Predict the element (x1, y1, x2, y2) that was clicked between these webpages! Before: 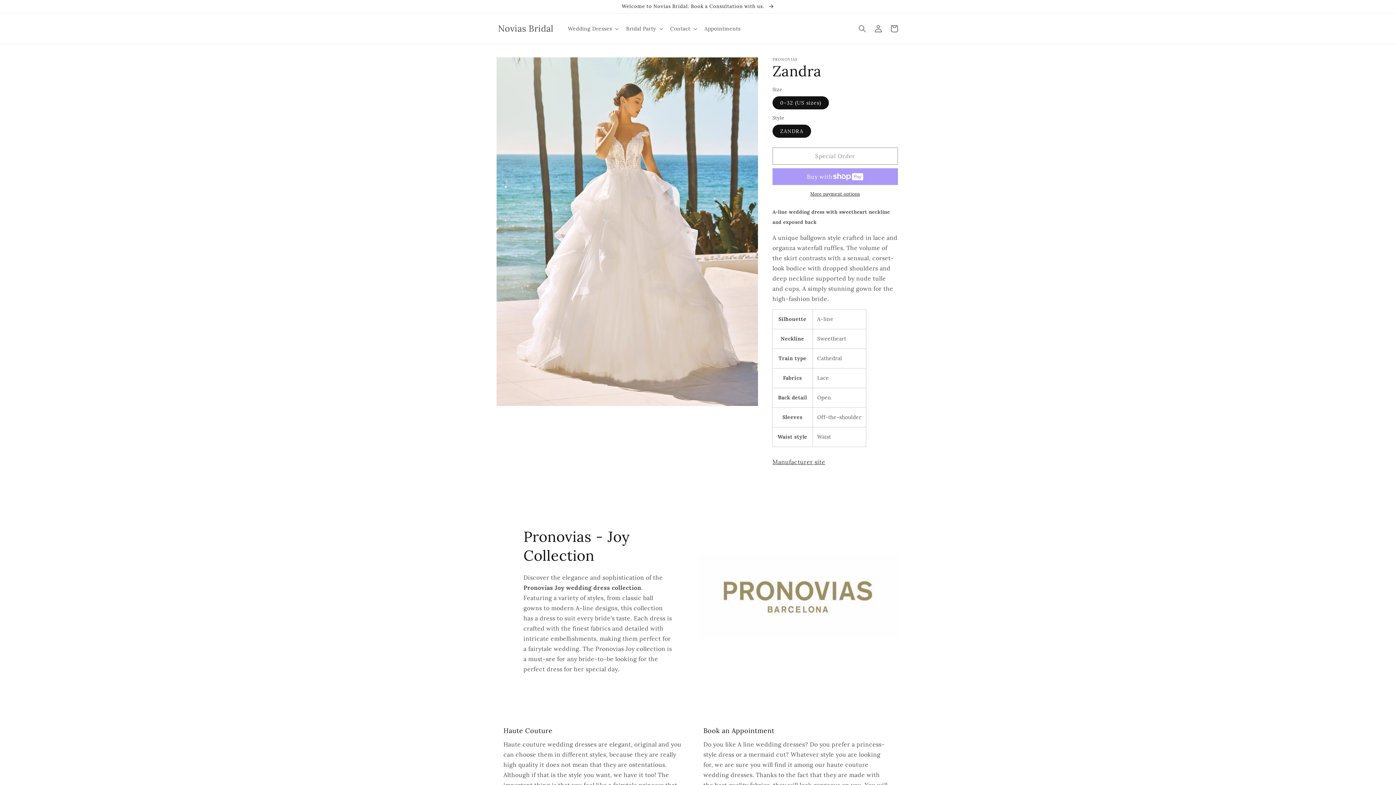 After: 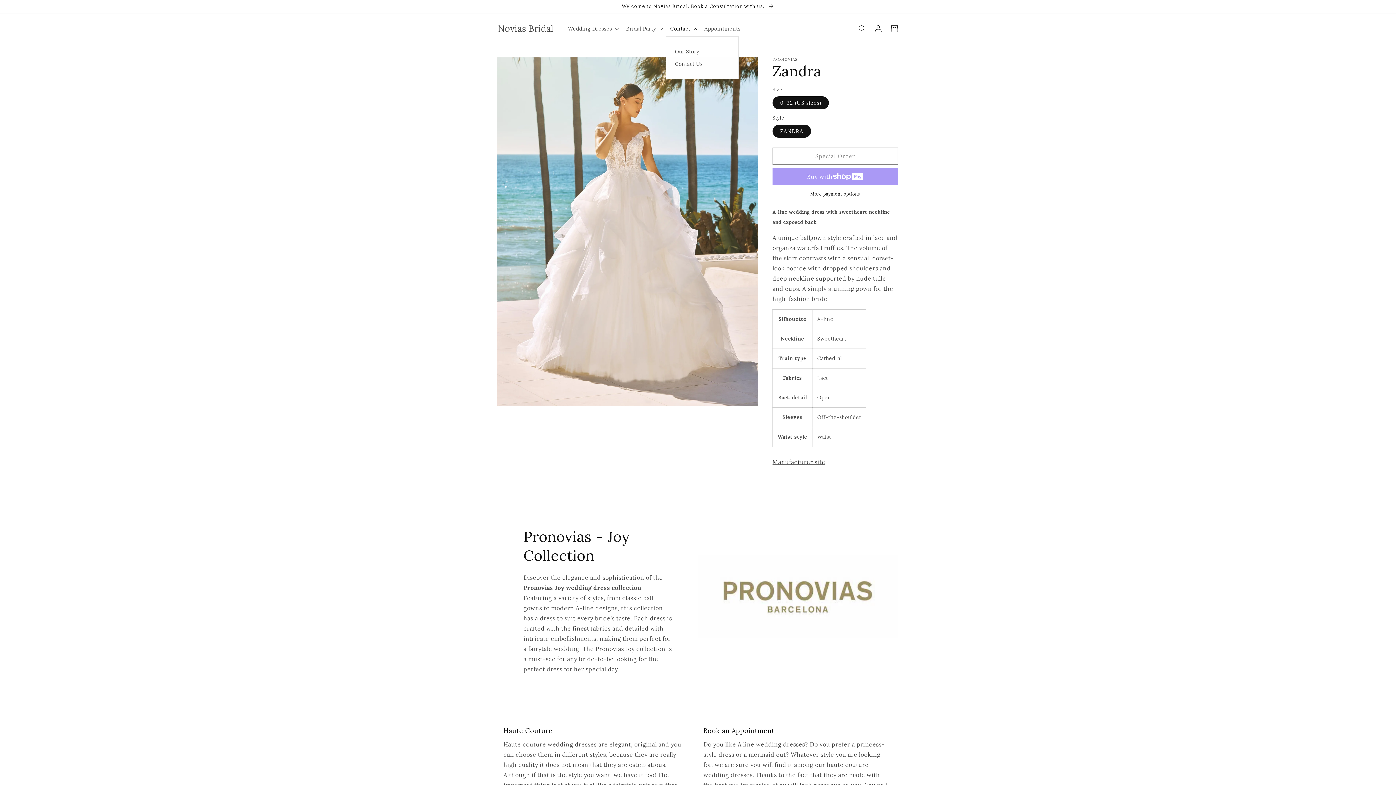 Action: label: Contact bbox: (666, 21, 700, 36)